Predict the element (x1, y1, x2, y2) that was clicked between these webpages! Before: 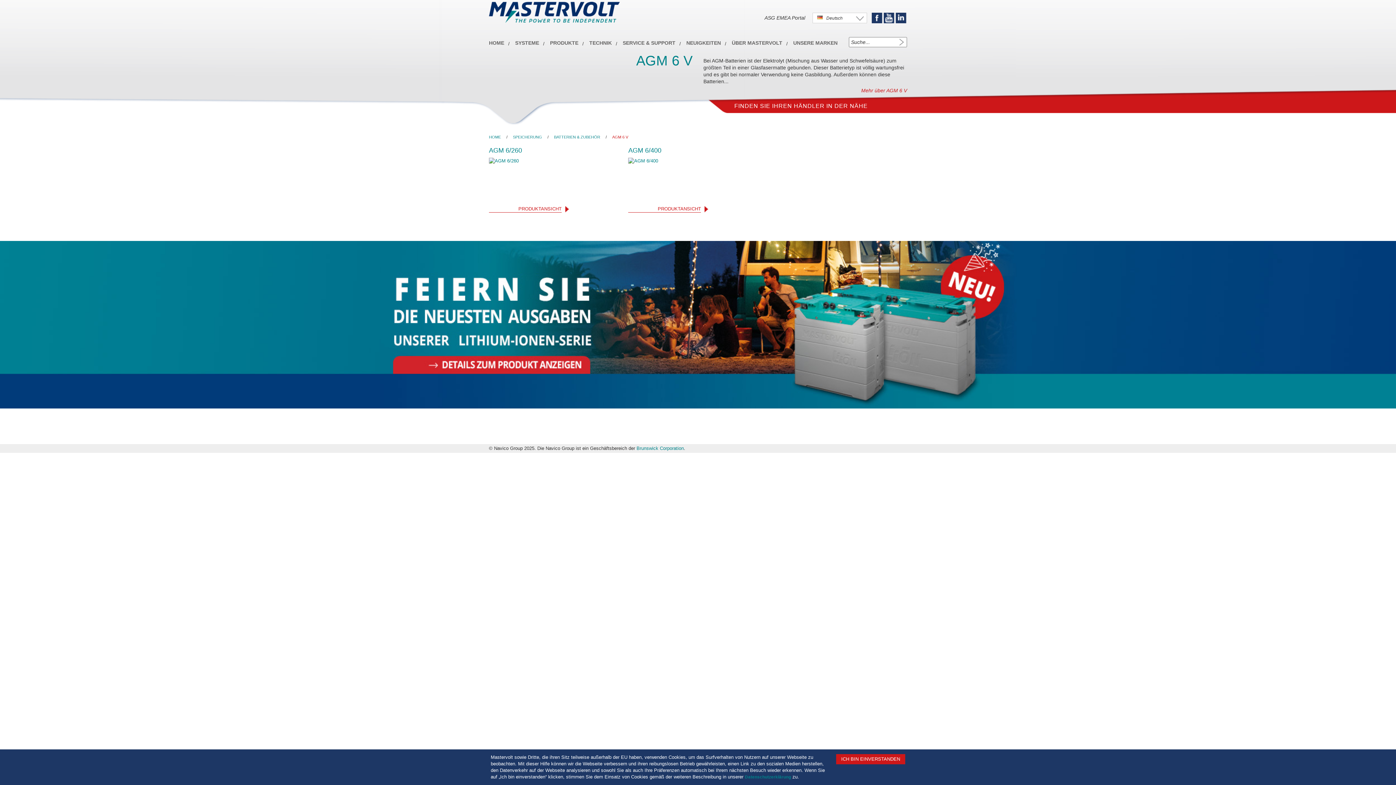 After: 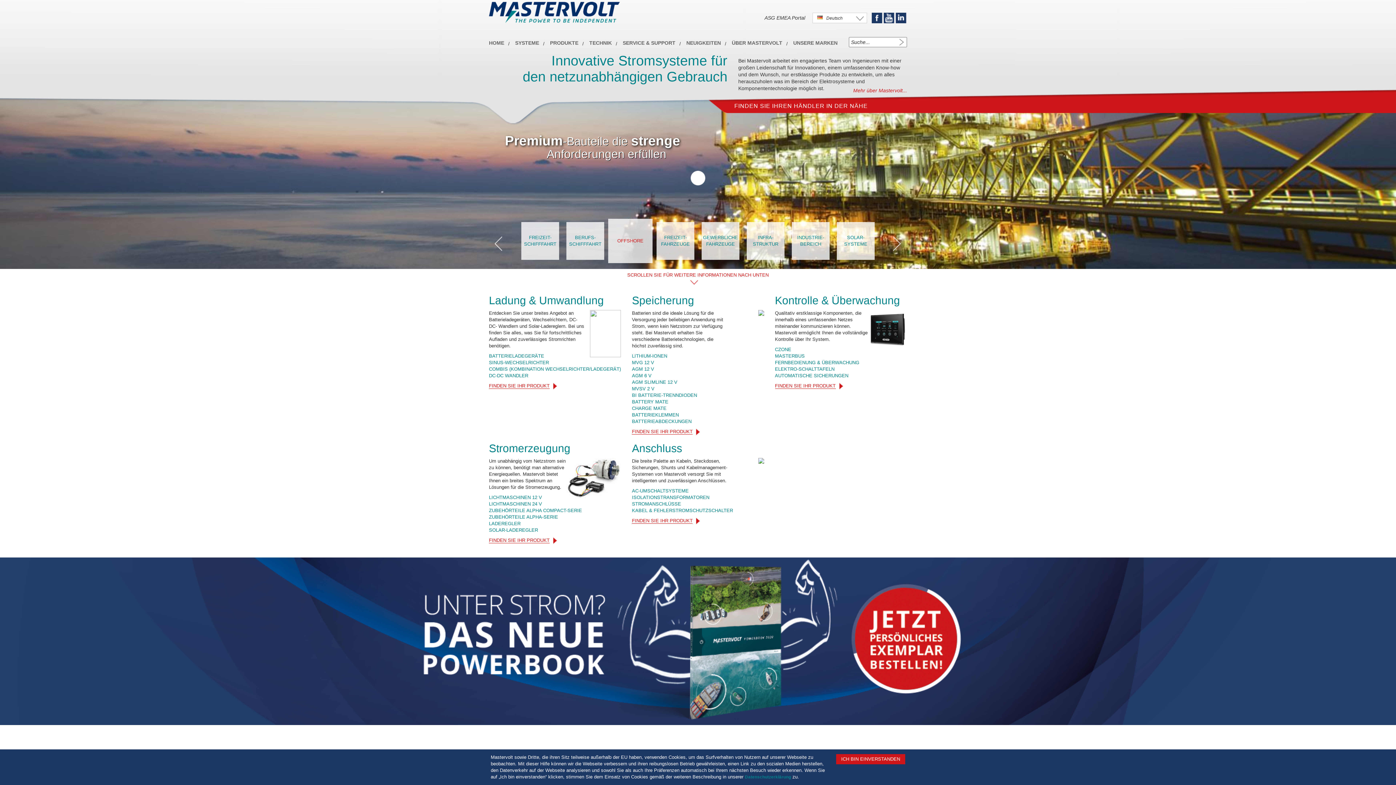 Action: label: HOME bbox: (489, 134, 505, 139)